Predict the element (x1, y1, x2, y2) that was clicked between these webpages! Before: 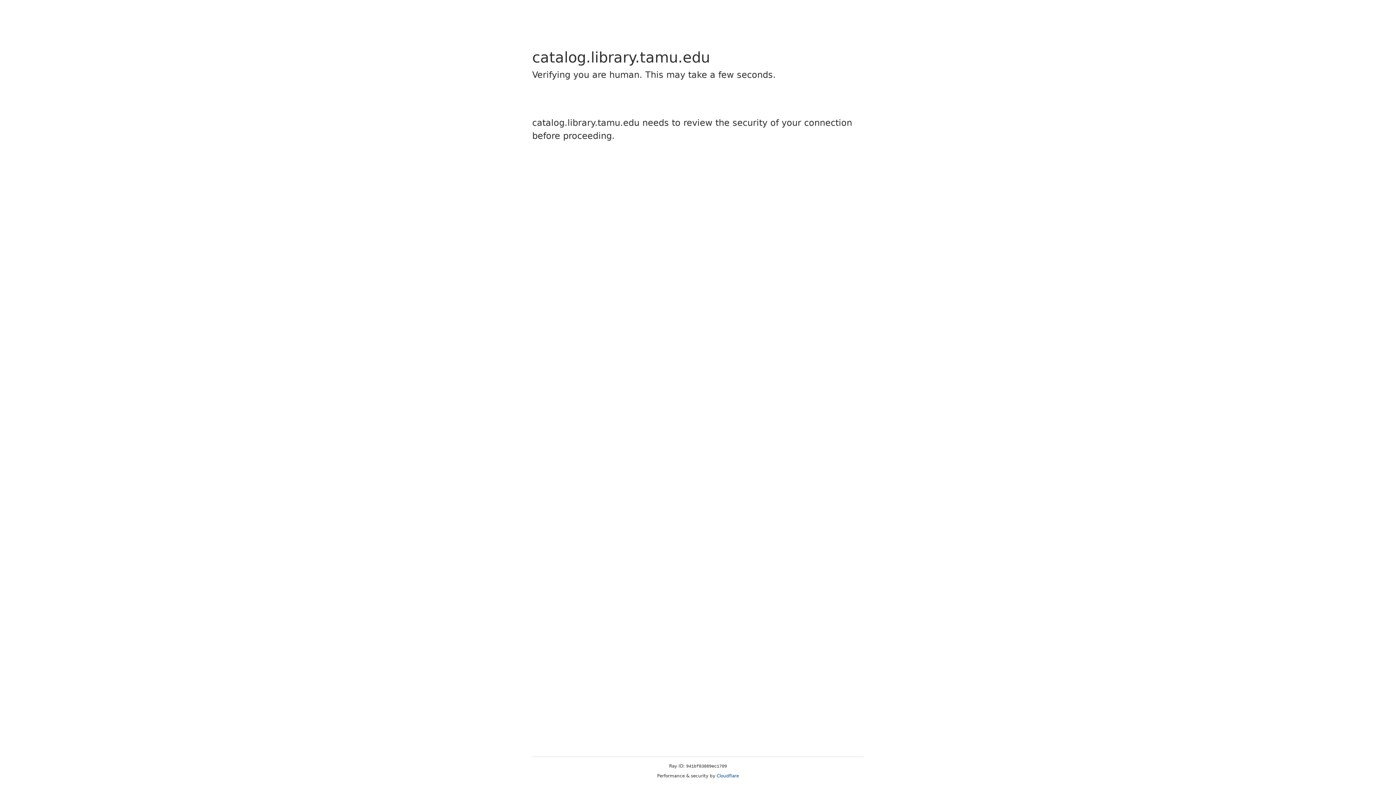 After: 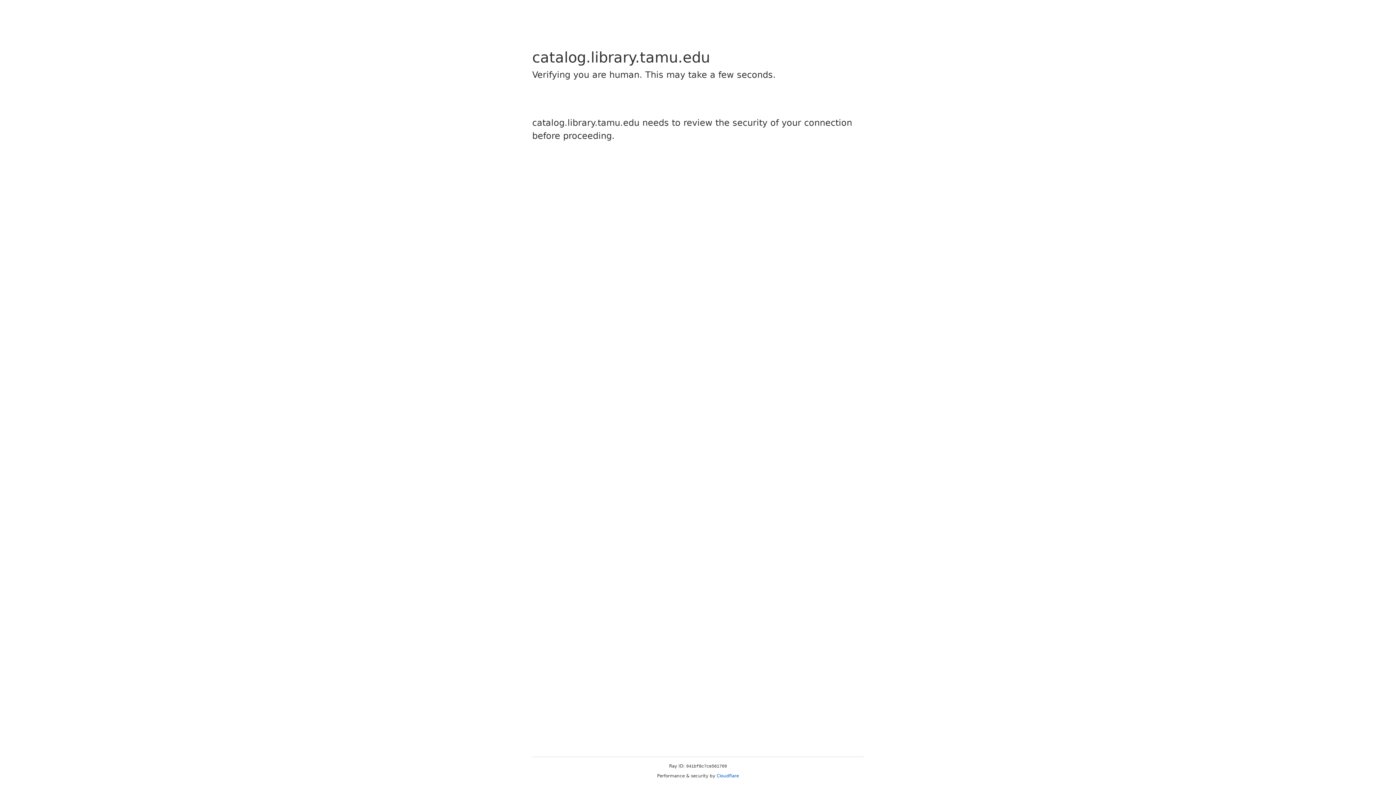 Action: label: Cloudflare bbox: (716, 773, 739, 778)